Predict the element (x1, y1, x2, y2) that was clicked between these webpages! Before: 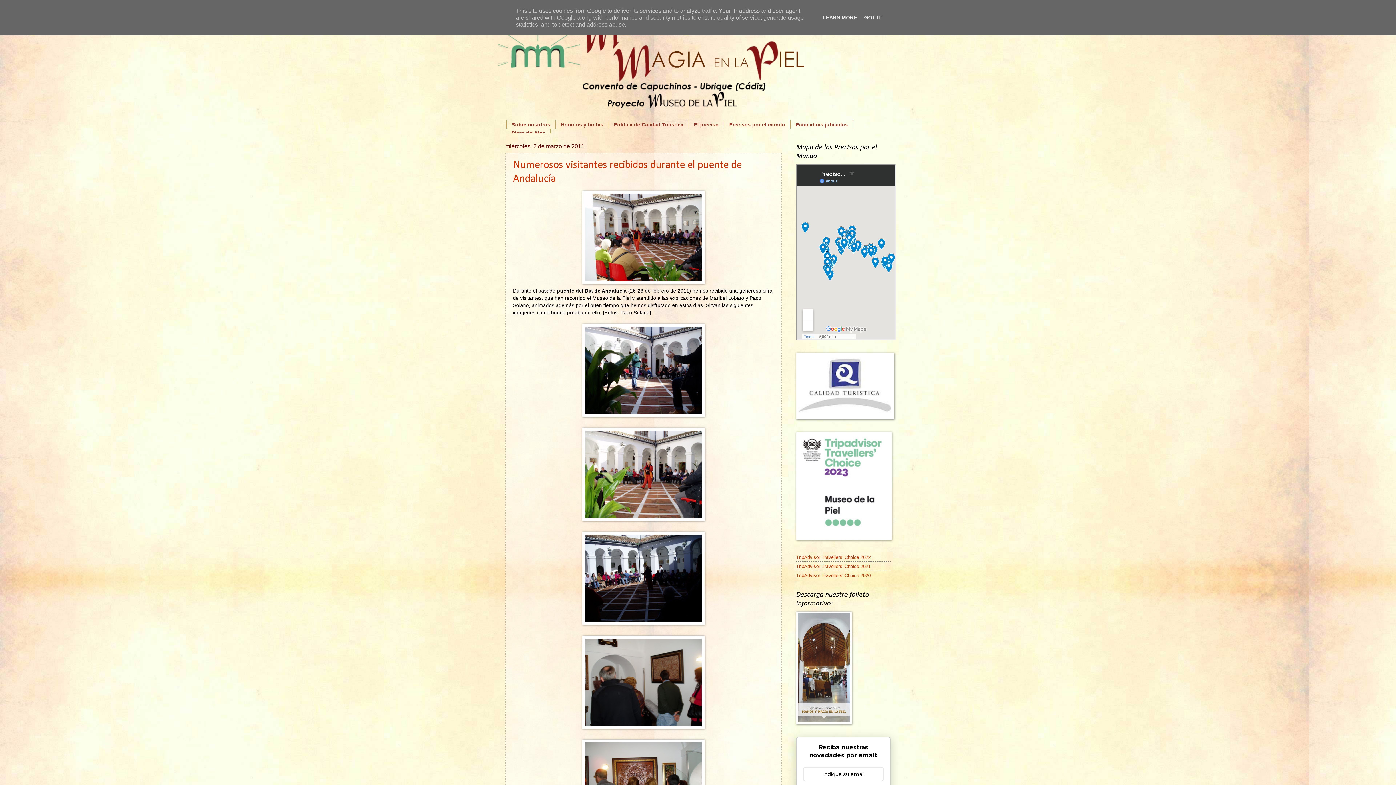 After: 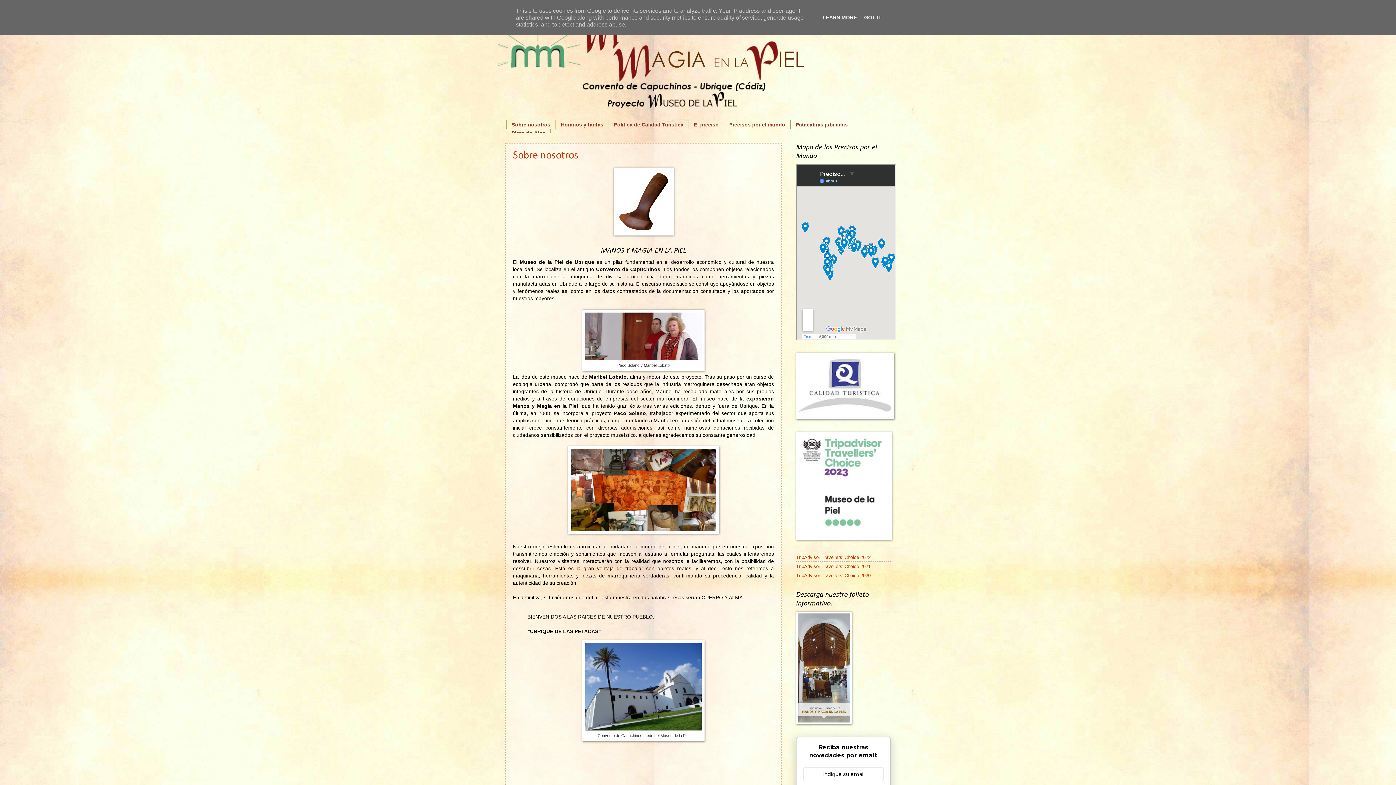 Action: bbox: (506, 120, 556, 128) label: Sobre nosotros